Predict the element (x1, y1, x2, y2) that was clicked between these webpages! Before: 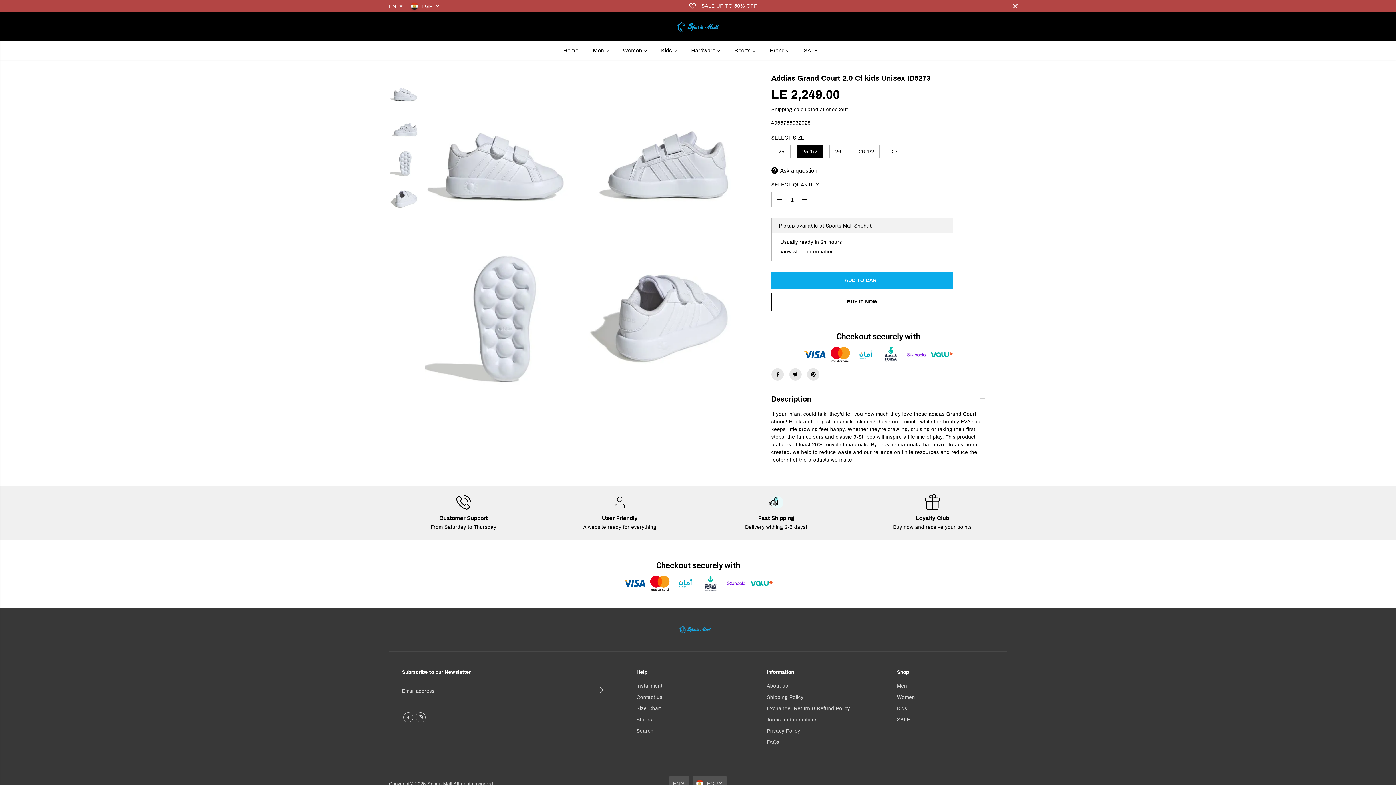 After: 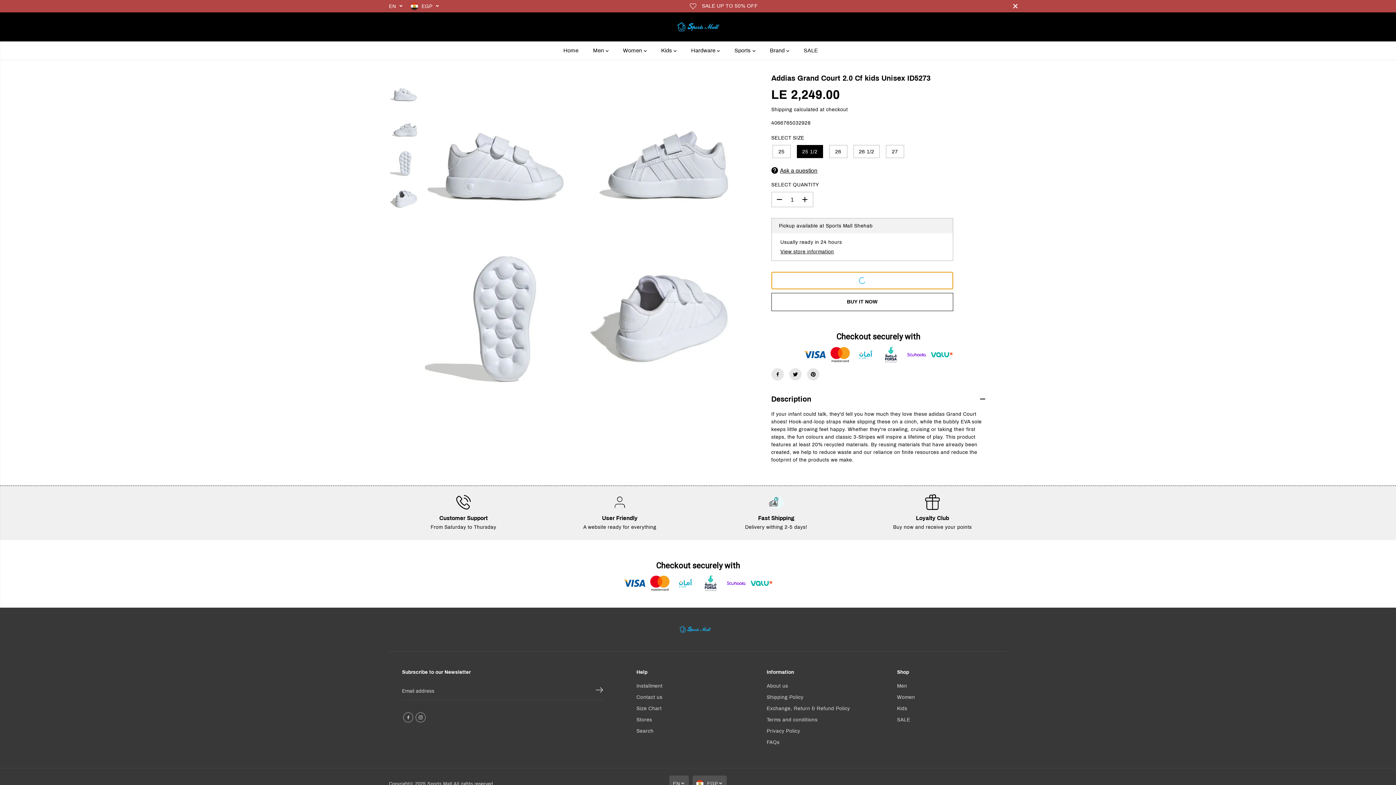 Action: label: ADD TO CART bbox: (771, 272, 953, 289)